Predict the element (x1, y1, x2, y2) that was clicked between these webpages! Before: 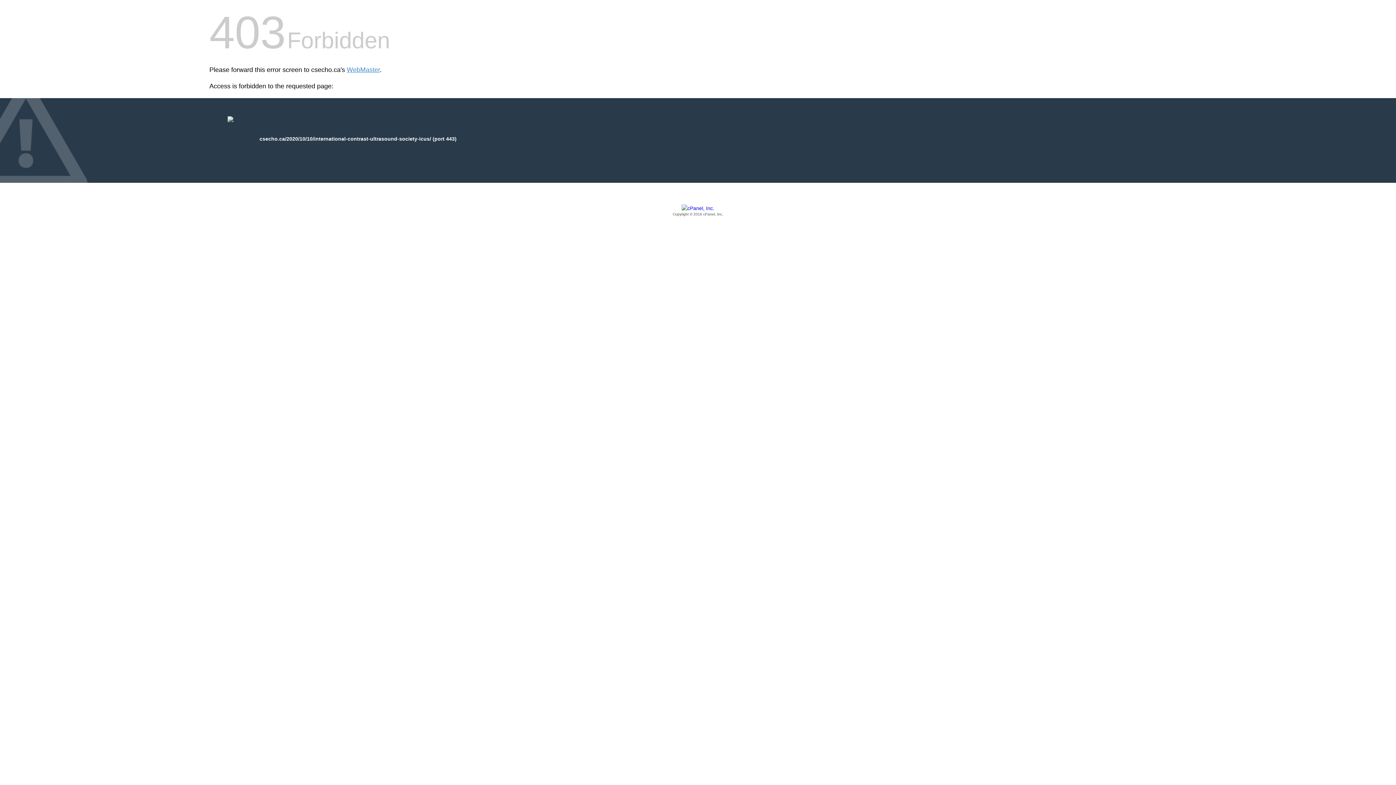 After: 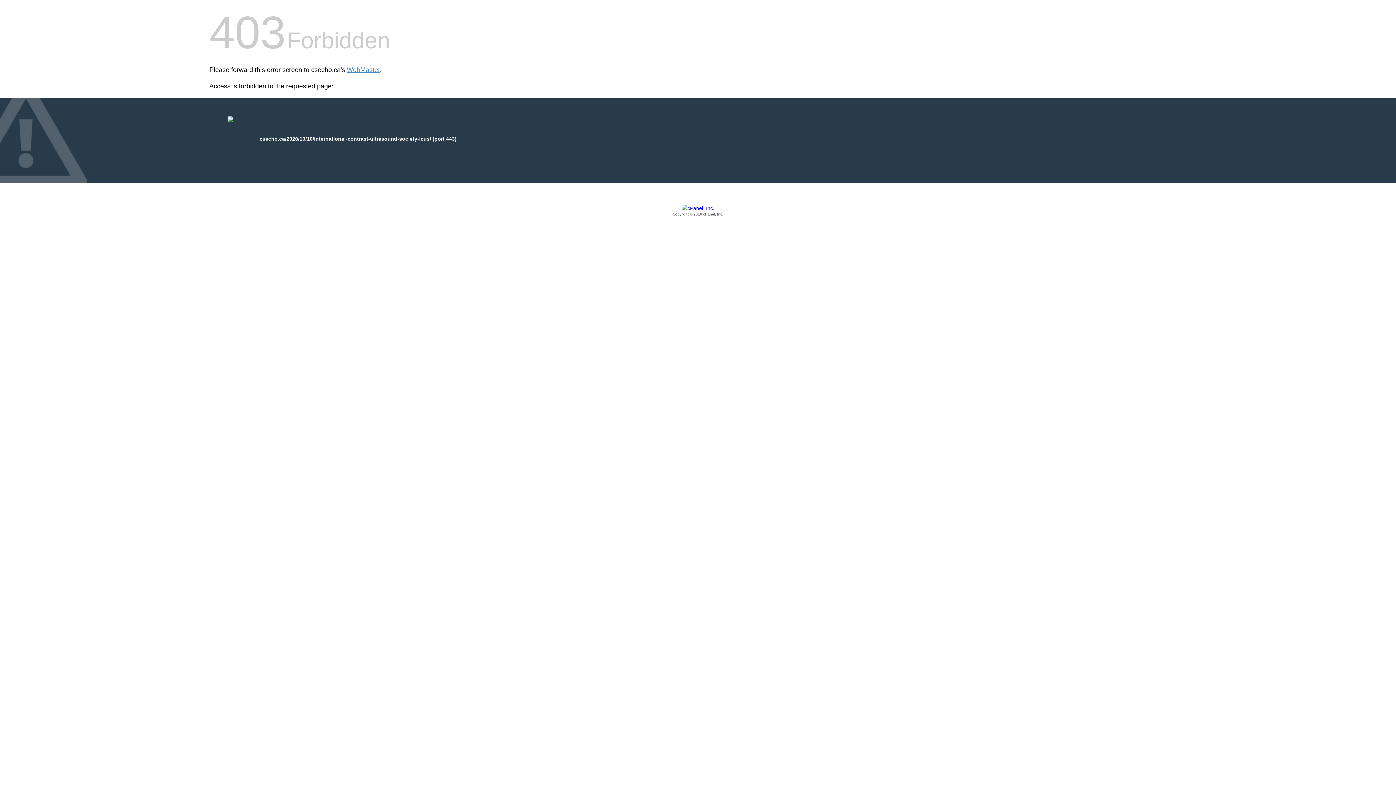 Action: label: Copyright © 2016 cPanel, Inc. bbox: (209, 205, 1186, 217)